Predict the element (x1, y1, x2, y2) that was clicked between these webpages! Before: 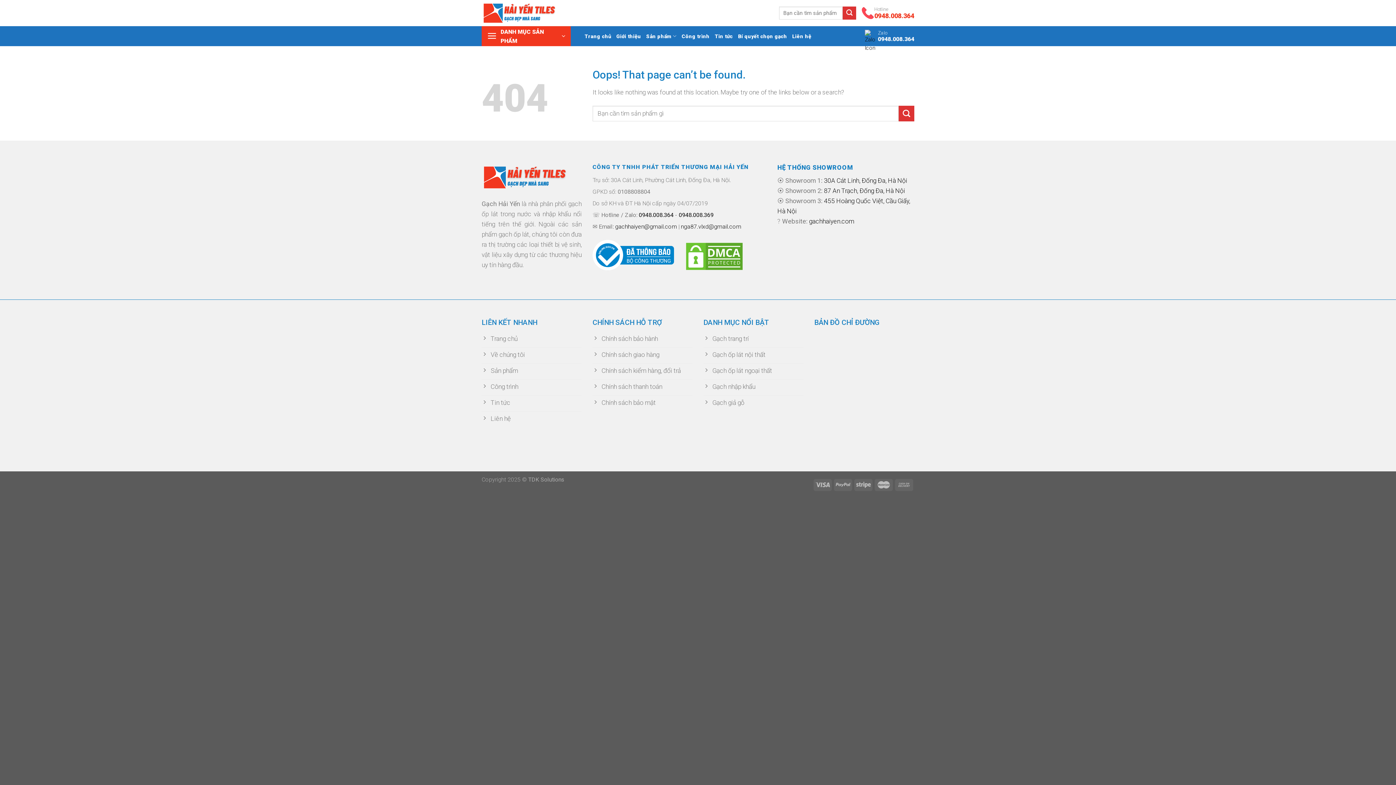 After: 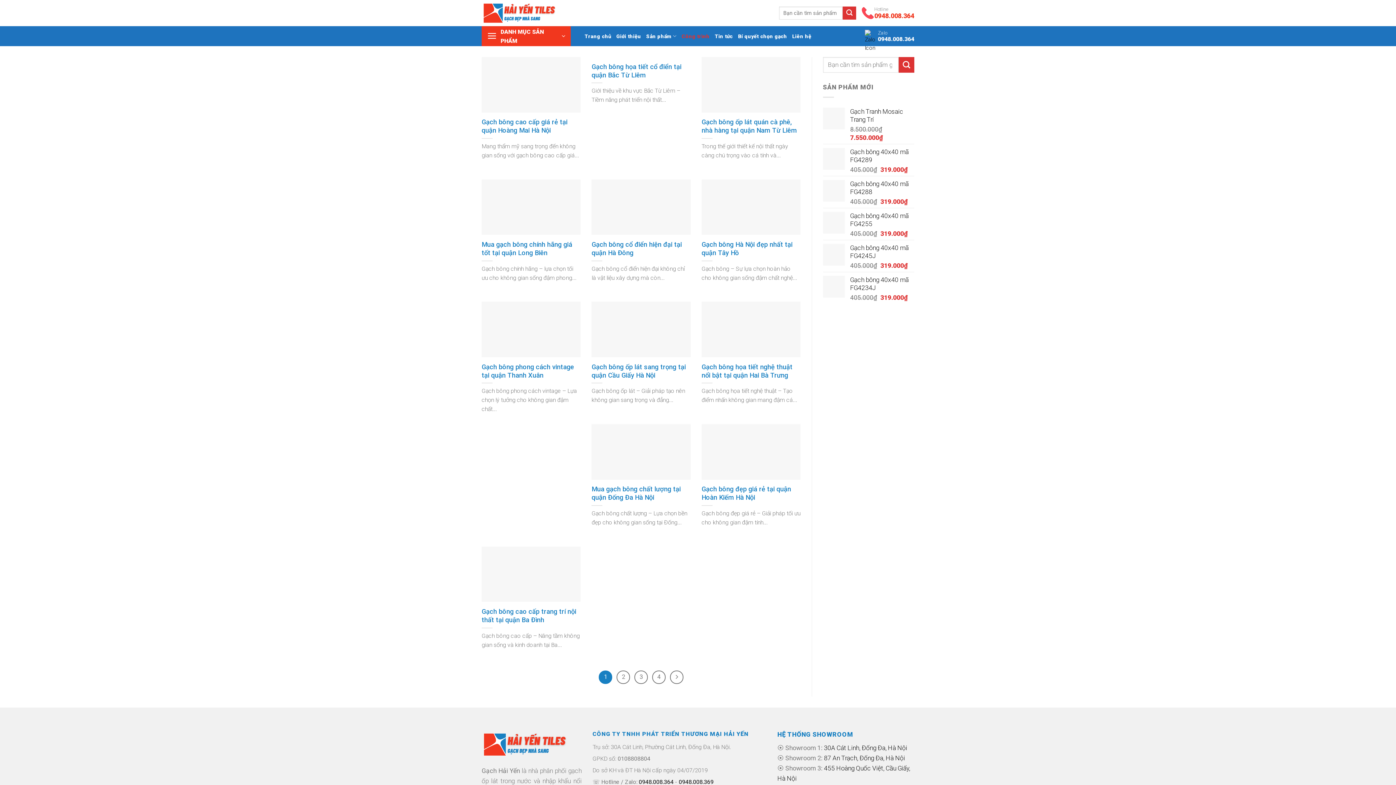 Action: bbox: (681, 29, 709, 42) label: Công trình